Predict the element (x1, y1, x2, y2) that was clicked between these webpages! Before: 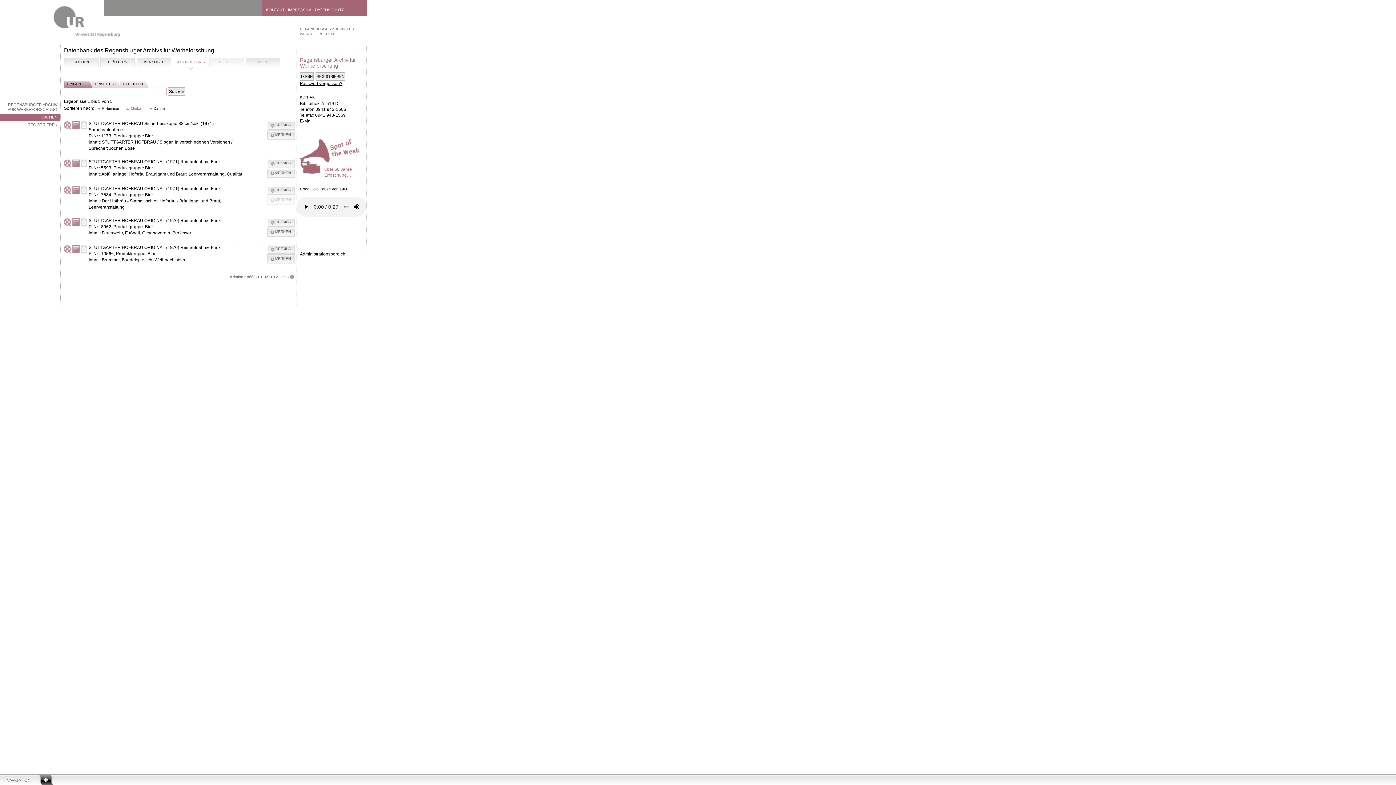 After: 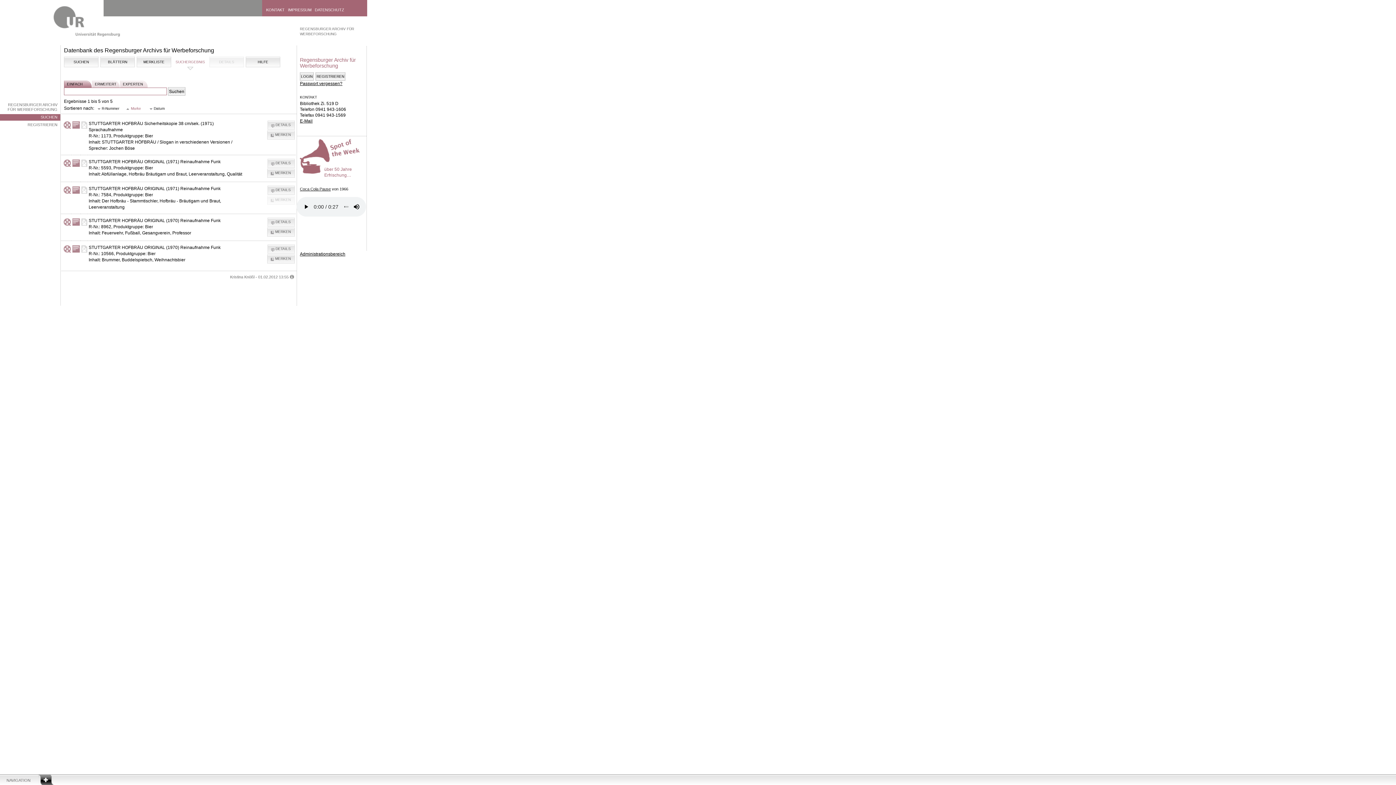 Action: label: MERKEN bbox: (267, 195, 294, 204)